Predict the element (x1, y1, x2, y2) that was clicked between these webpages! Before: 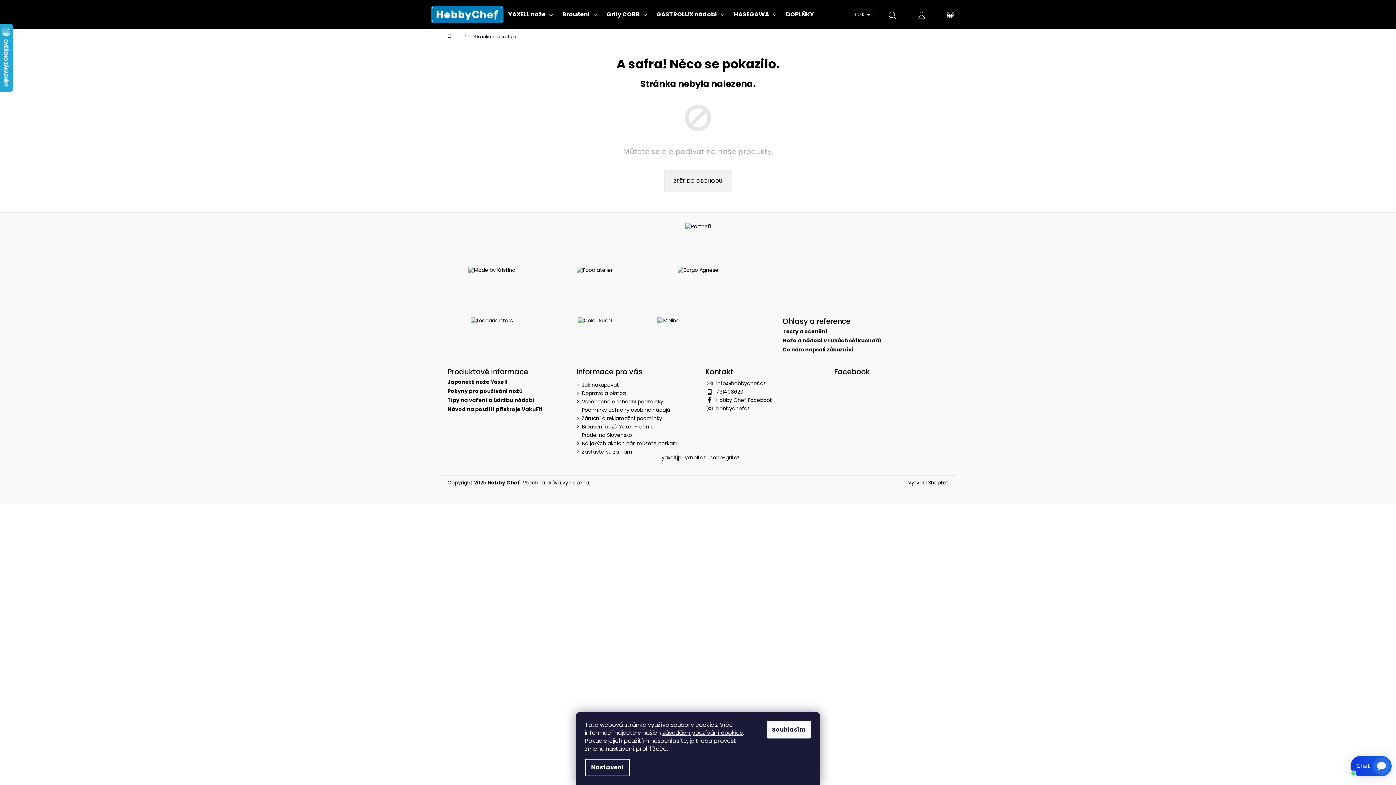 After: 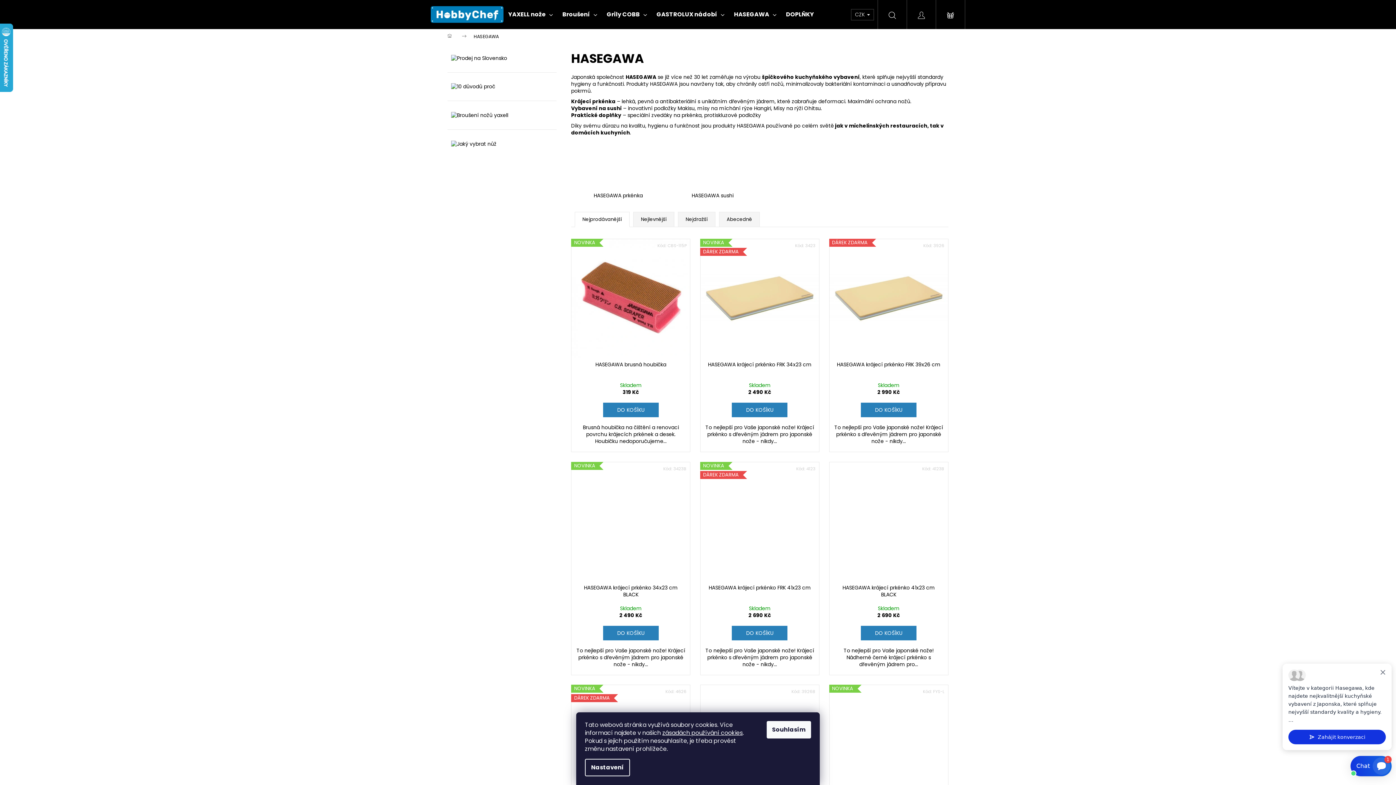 Action: bbox: (729, 0, 781, 29) label: HASEGAWA